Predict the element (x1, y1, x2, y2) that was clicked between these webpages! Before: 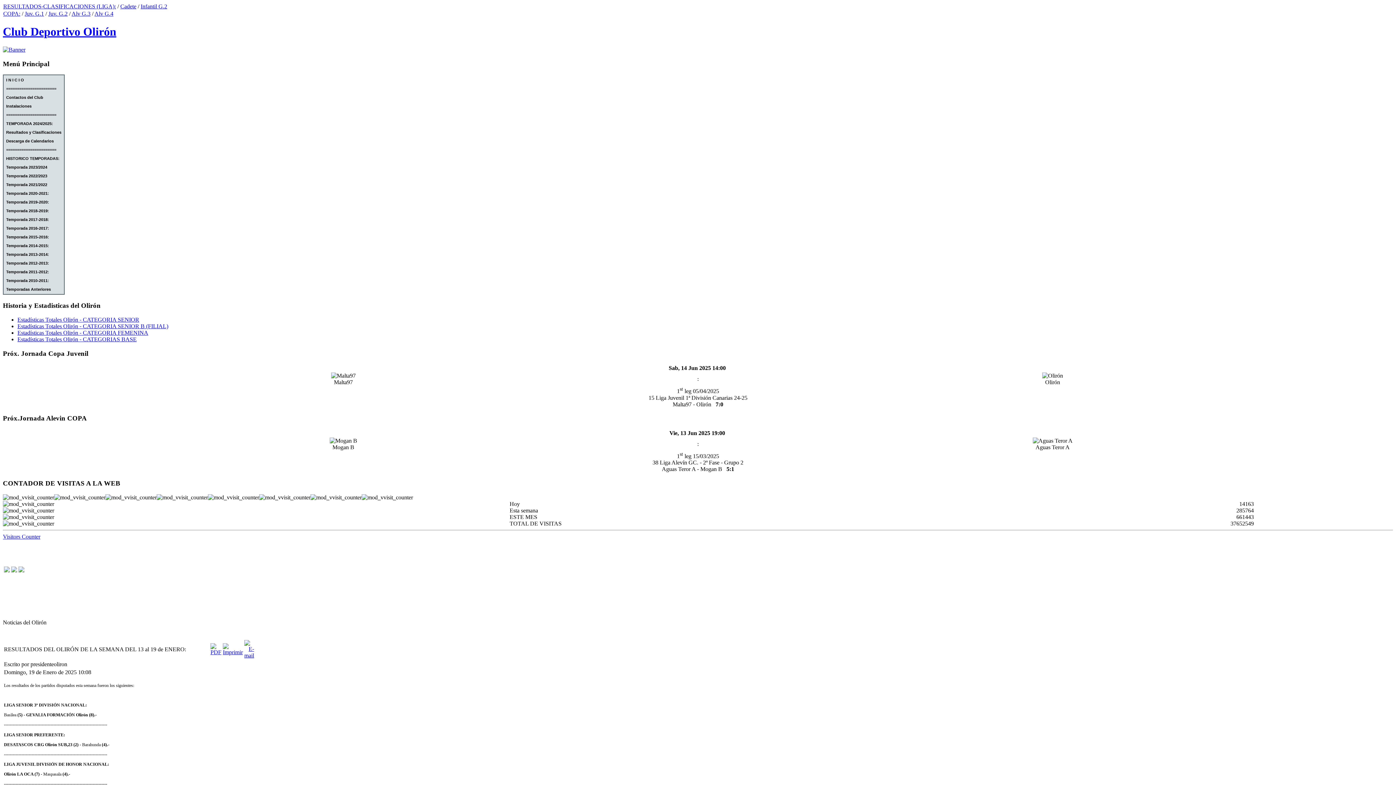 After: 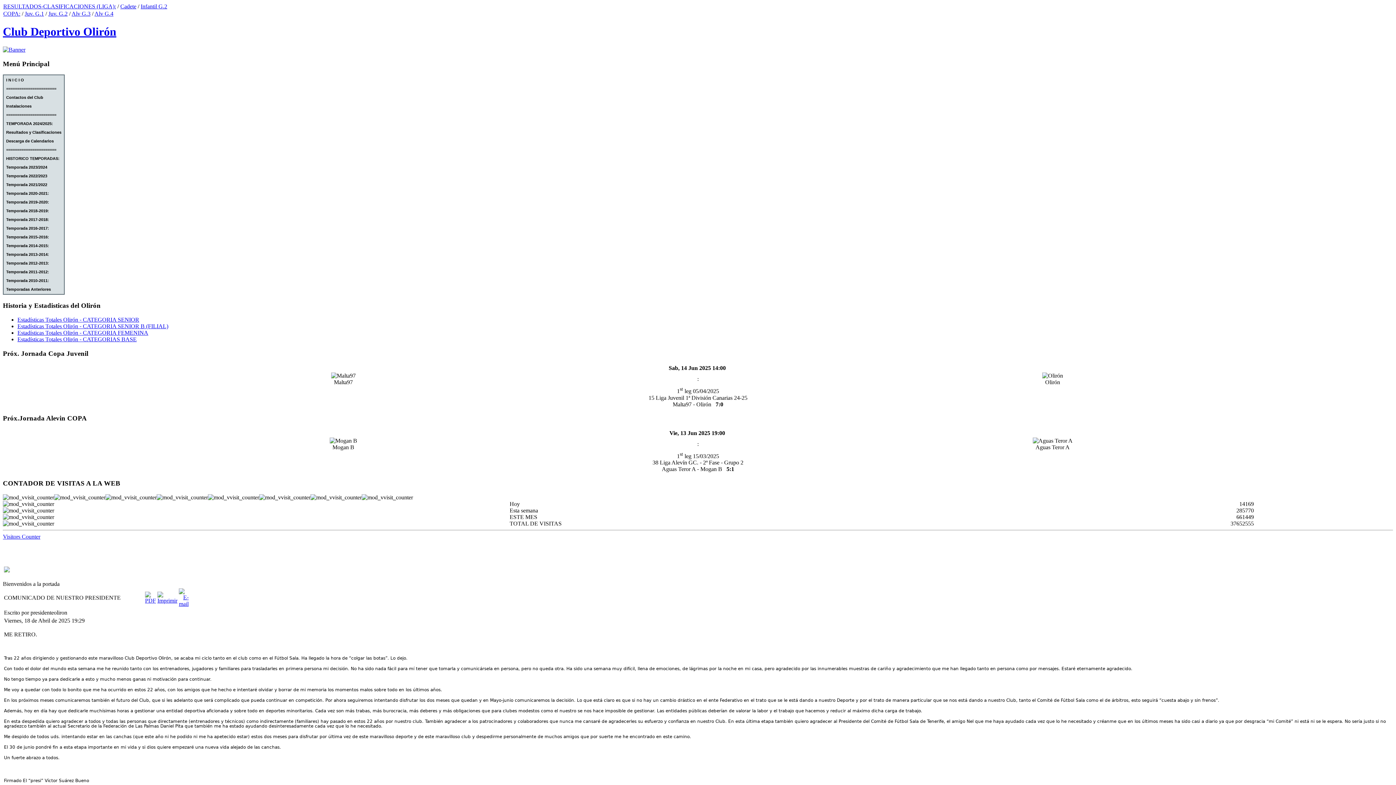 Action: label: Temporada 2015-2016: bbox: (4, 233, 63, 241)